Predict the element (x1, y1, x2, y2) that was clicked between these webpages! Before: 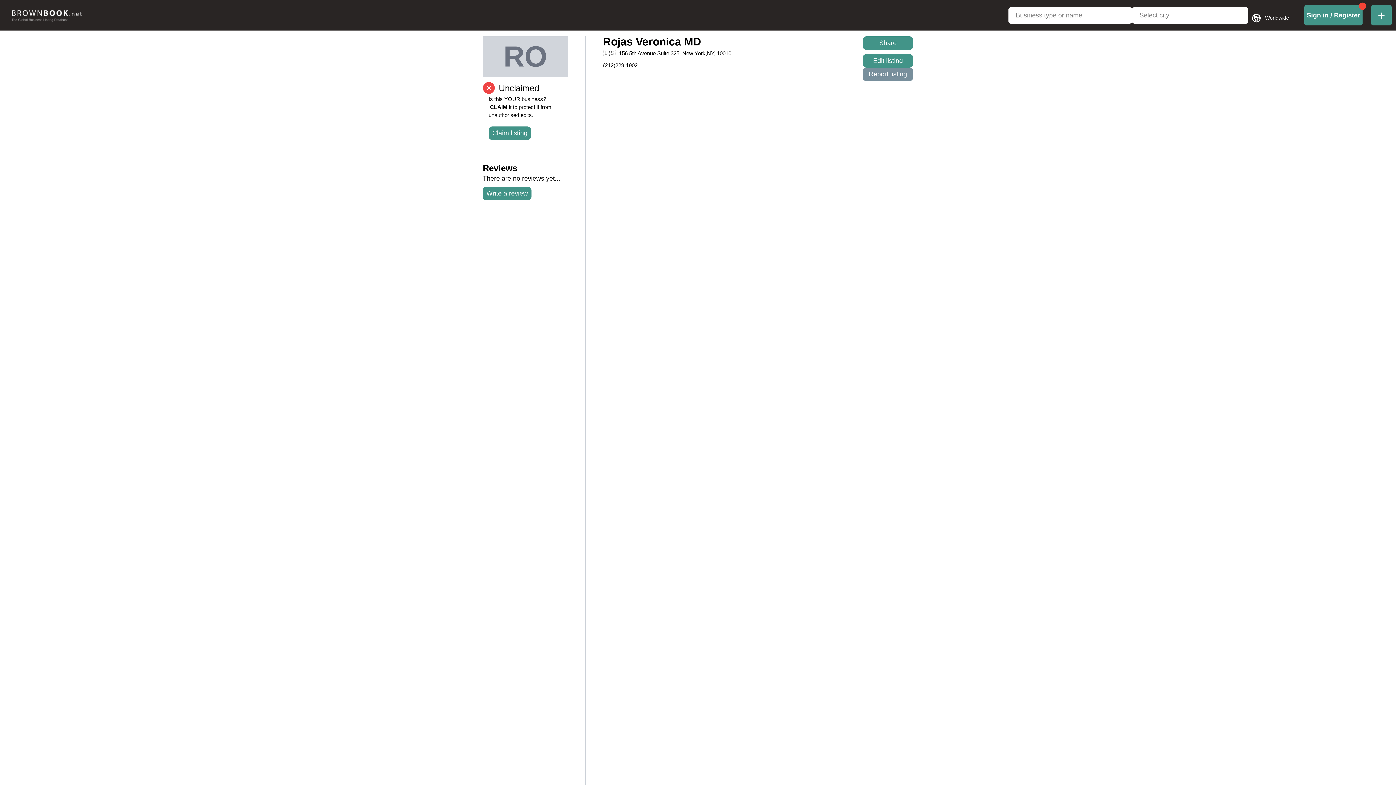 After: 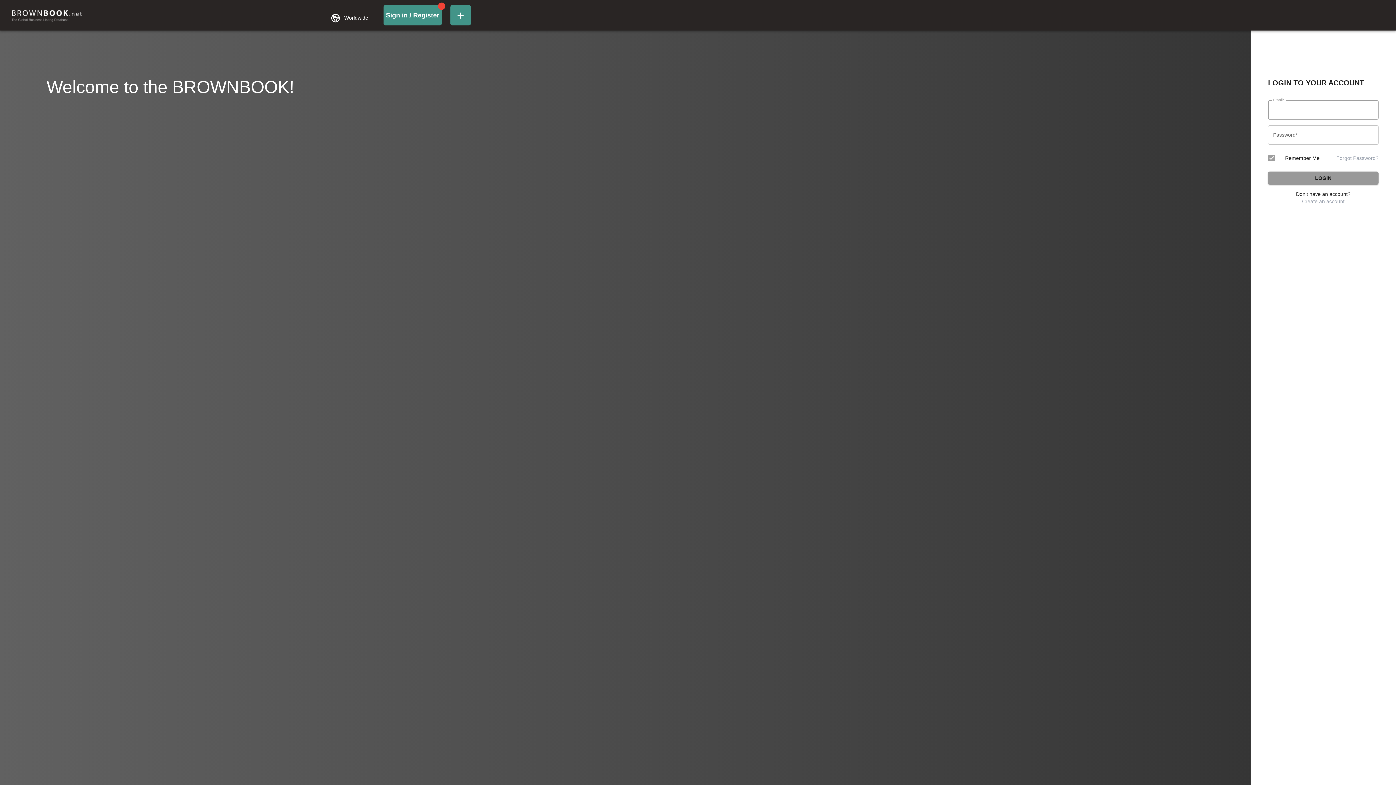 Action: label: login-link bbox: (1304, 5, 1362, 25)